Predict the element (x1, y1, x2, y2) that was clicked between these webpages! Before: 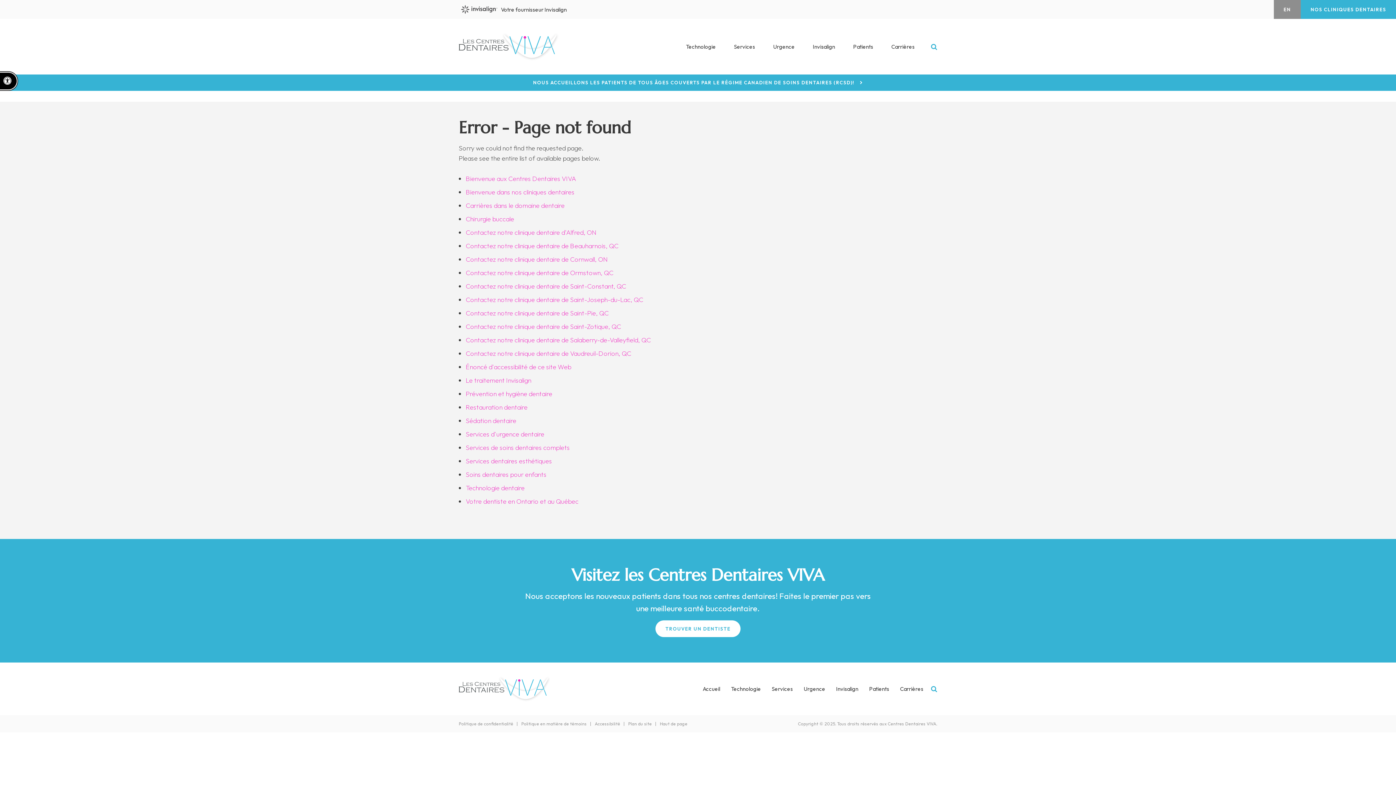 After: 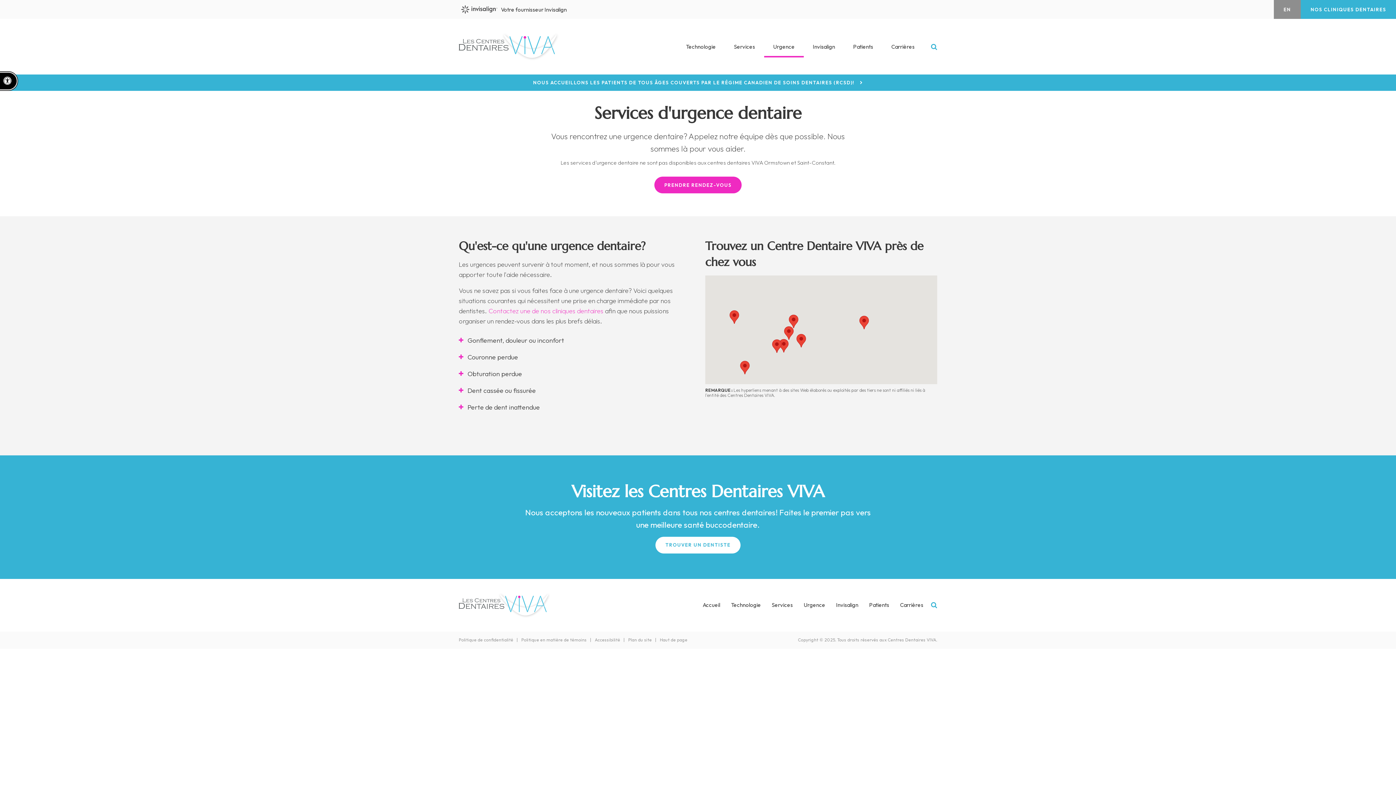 Action: bbox: (465, 430, 544, 438) label: Services d'urgence dentaire